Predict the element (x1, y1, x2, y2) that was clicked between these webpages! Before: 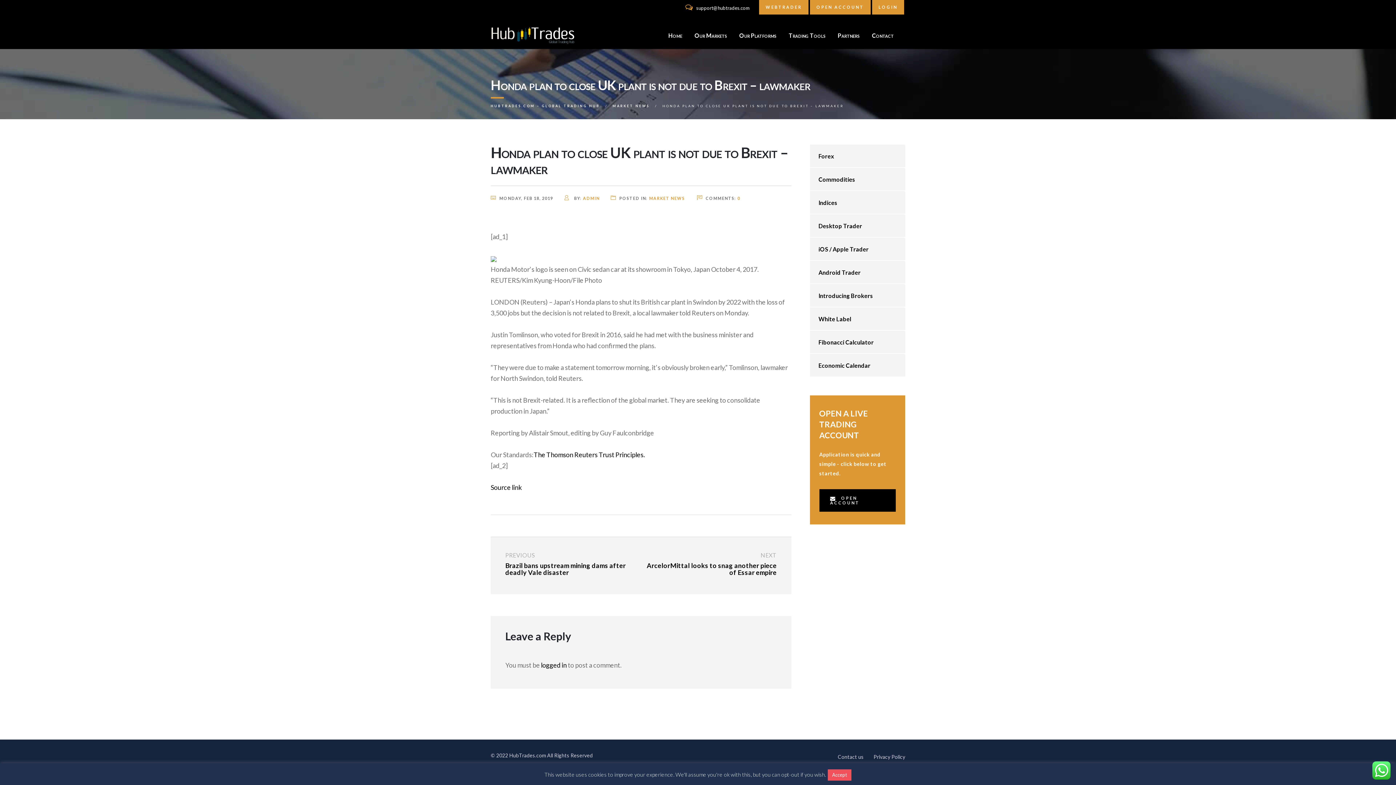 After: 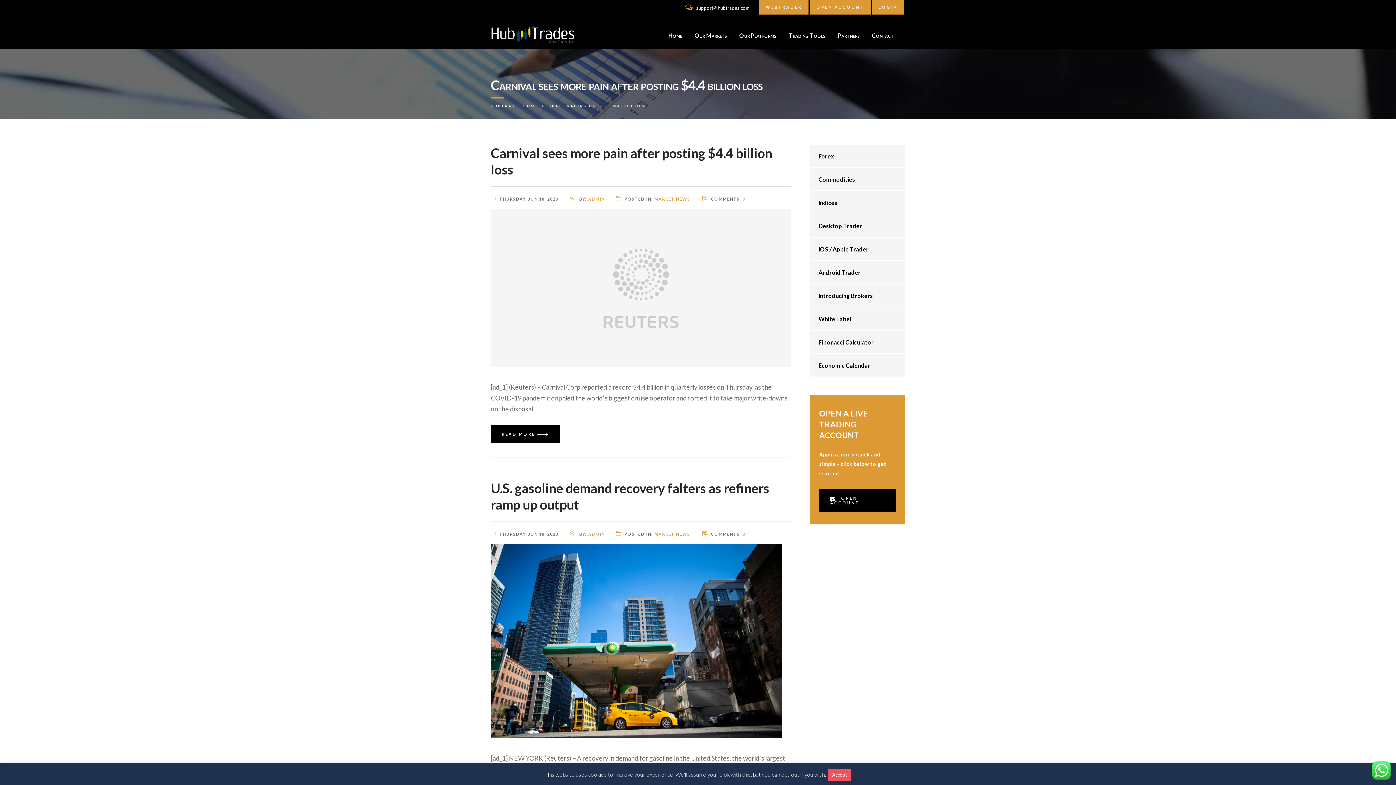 Action: label: MARKET NEWS bbox: (649, 196, 685, 200)